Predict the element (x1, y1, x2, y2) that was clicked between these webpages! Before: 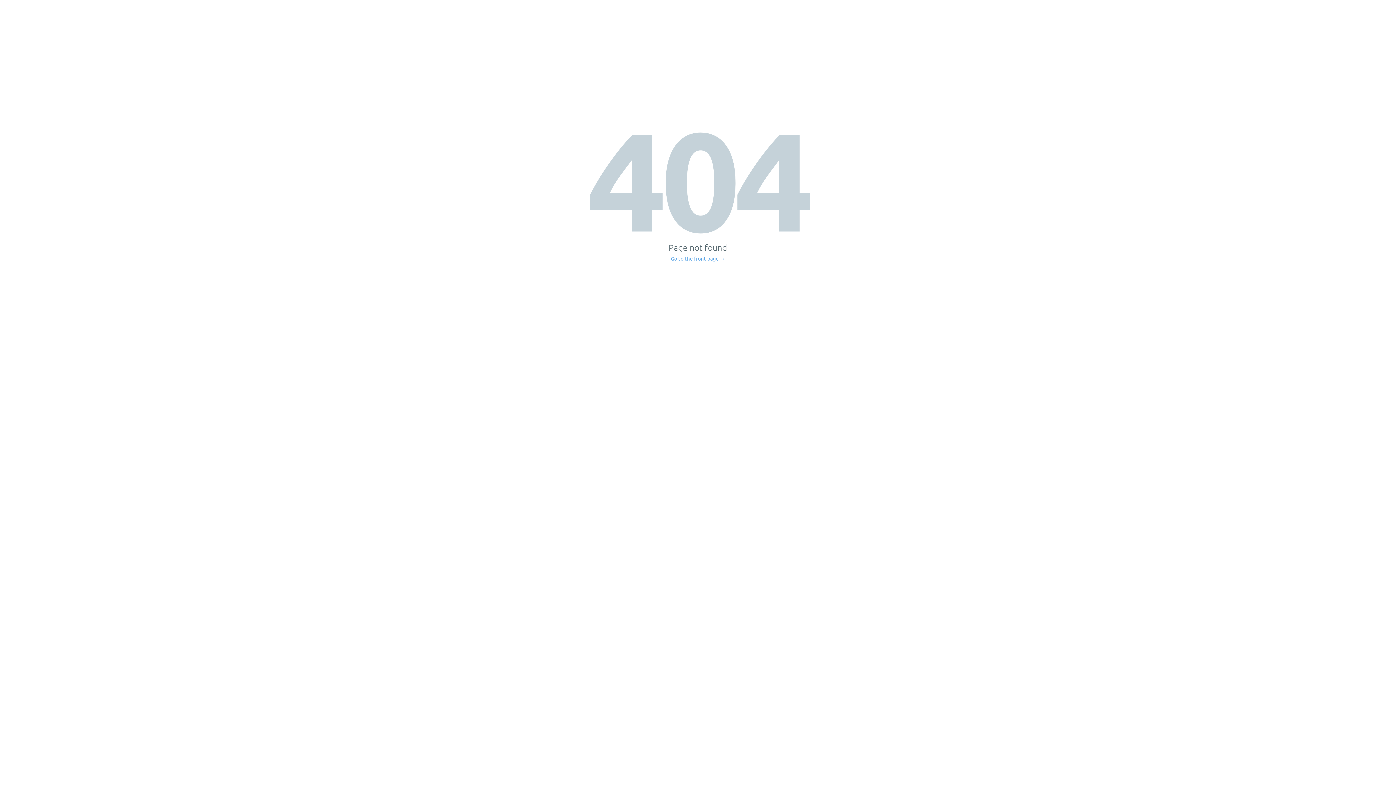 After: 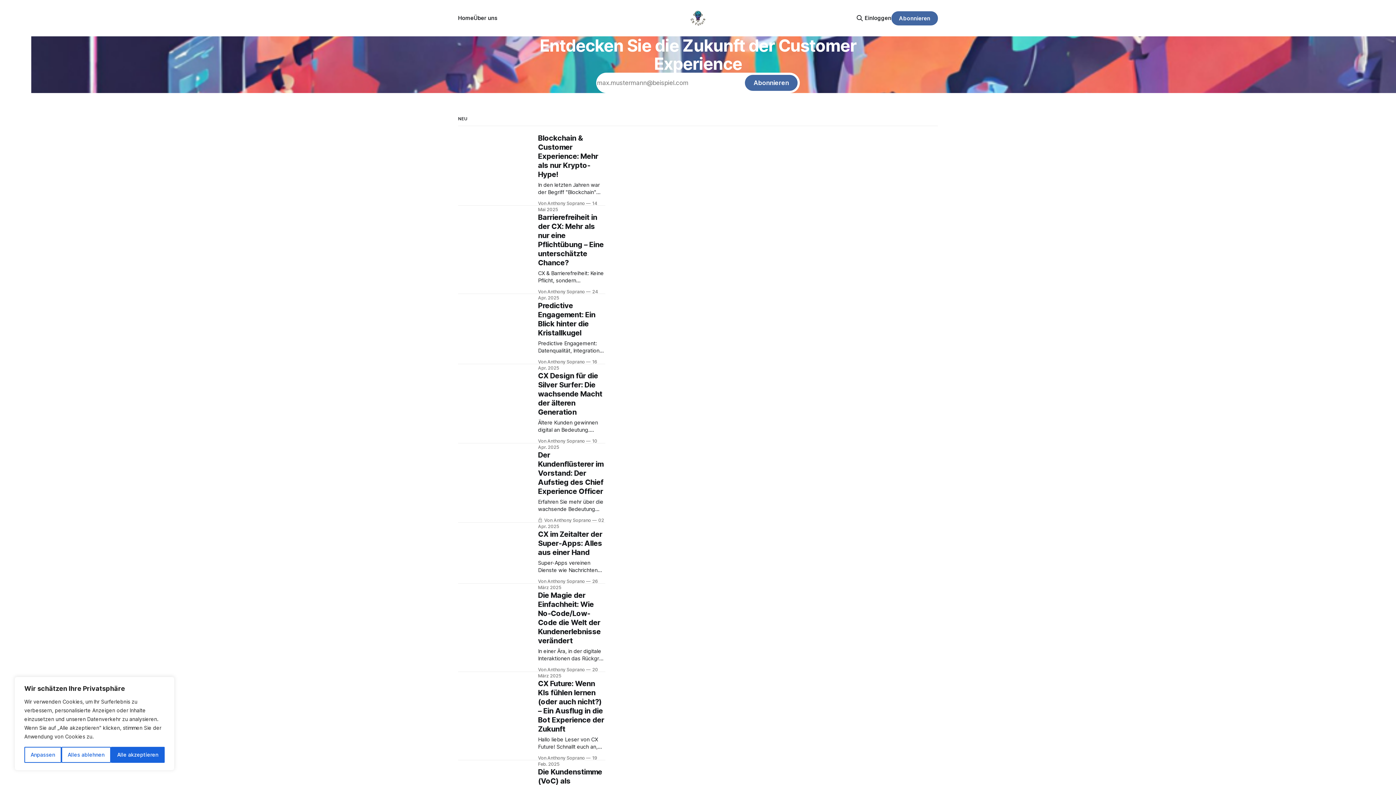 Action: label: Go to the front page → bbox: (671, 256, 725, 261)